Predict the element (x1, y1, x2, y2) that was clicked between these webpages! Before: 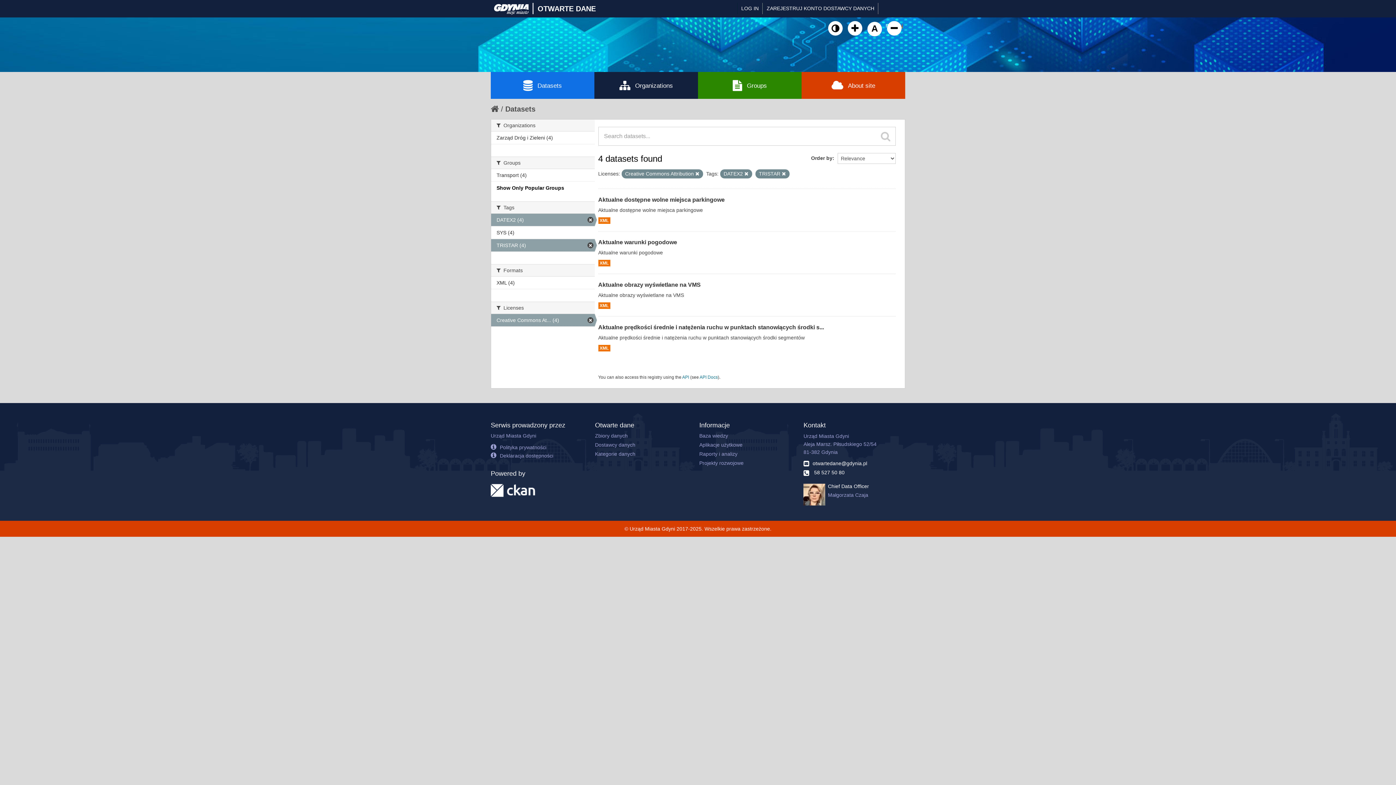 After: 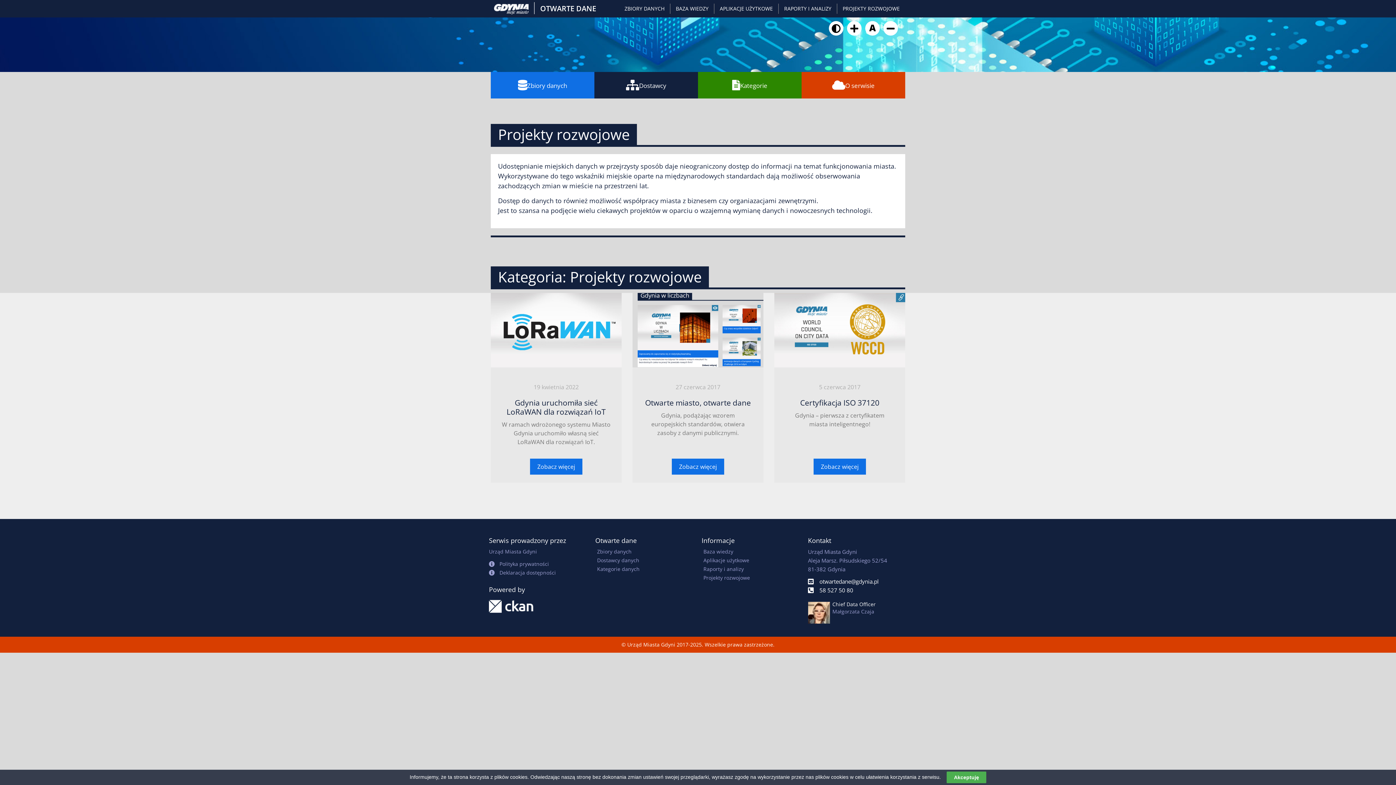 Action: label: Projekty rozwojowe bbox: (699, 460, 743, 466)